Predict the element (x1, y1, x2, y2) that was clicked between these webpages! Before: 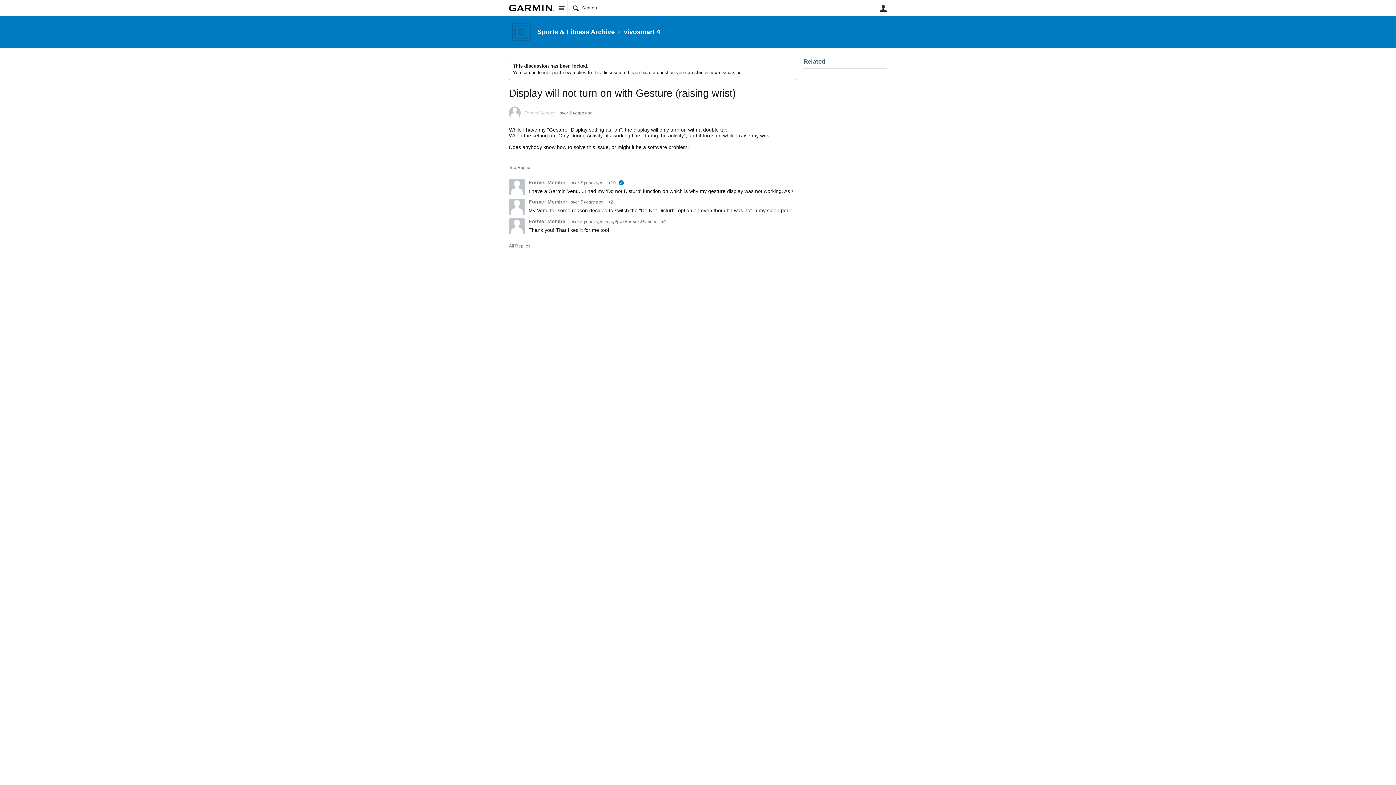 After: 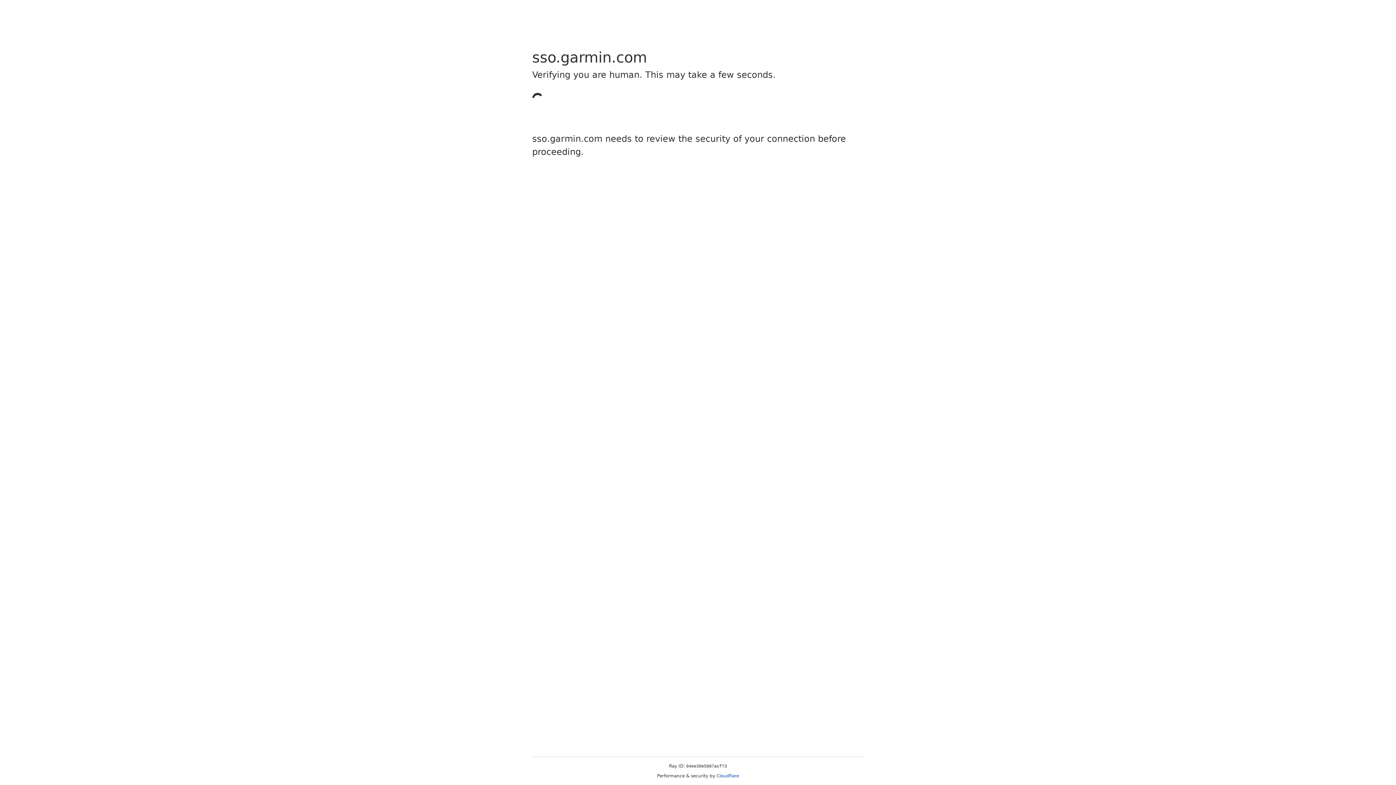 Action: label: User bbox: (880, 4, 887, 12)